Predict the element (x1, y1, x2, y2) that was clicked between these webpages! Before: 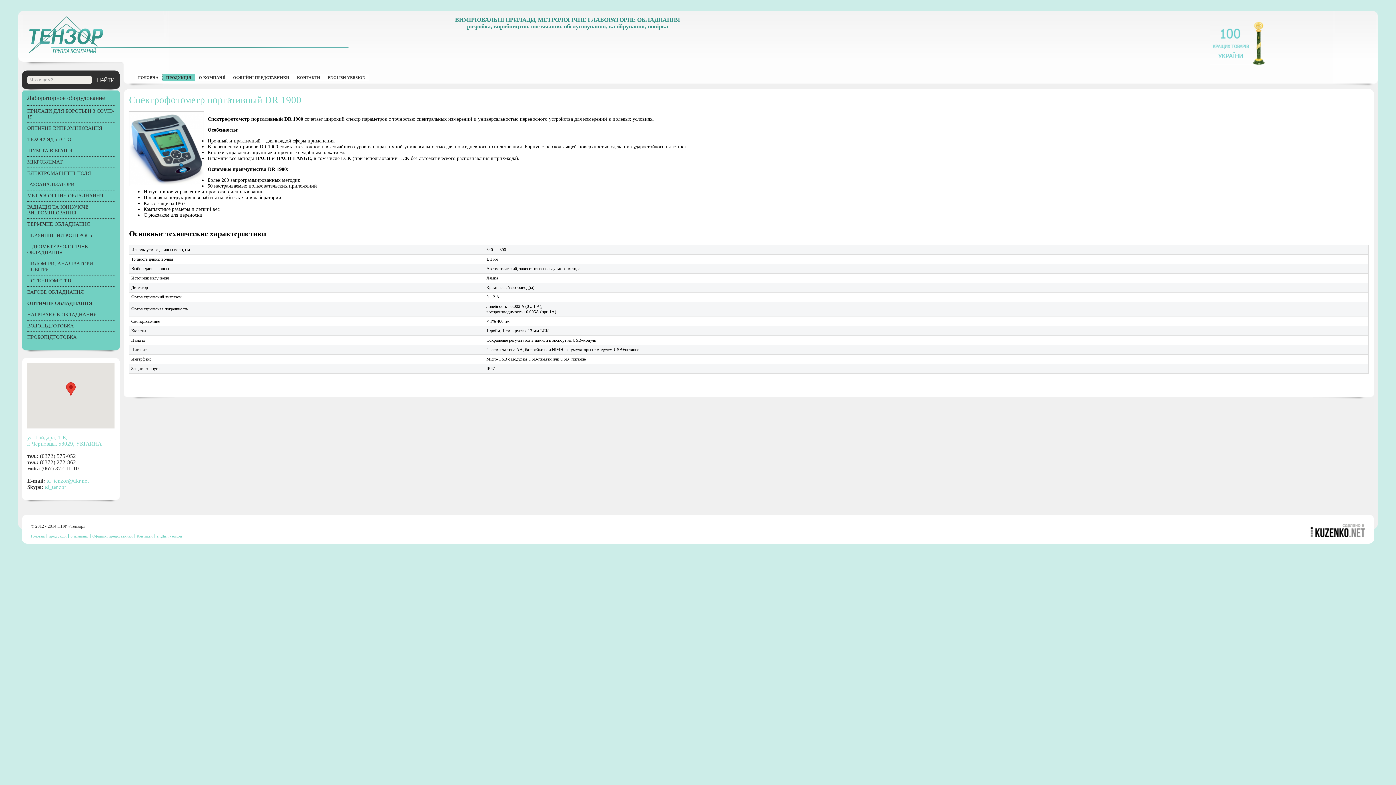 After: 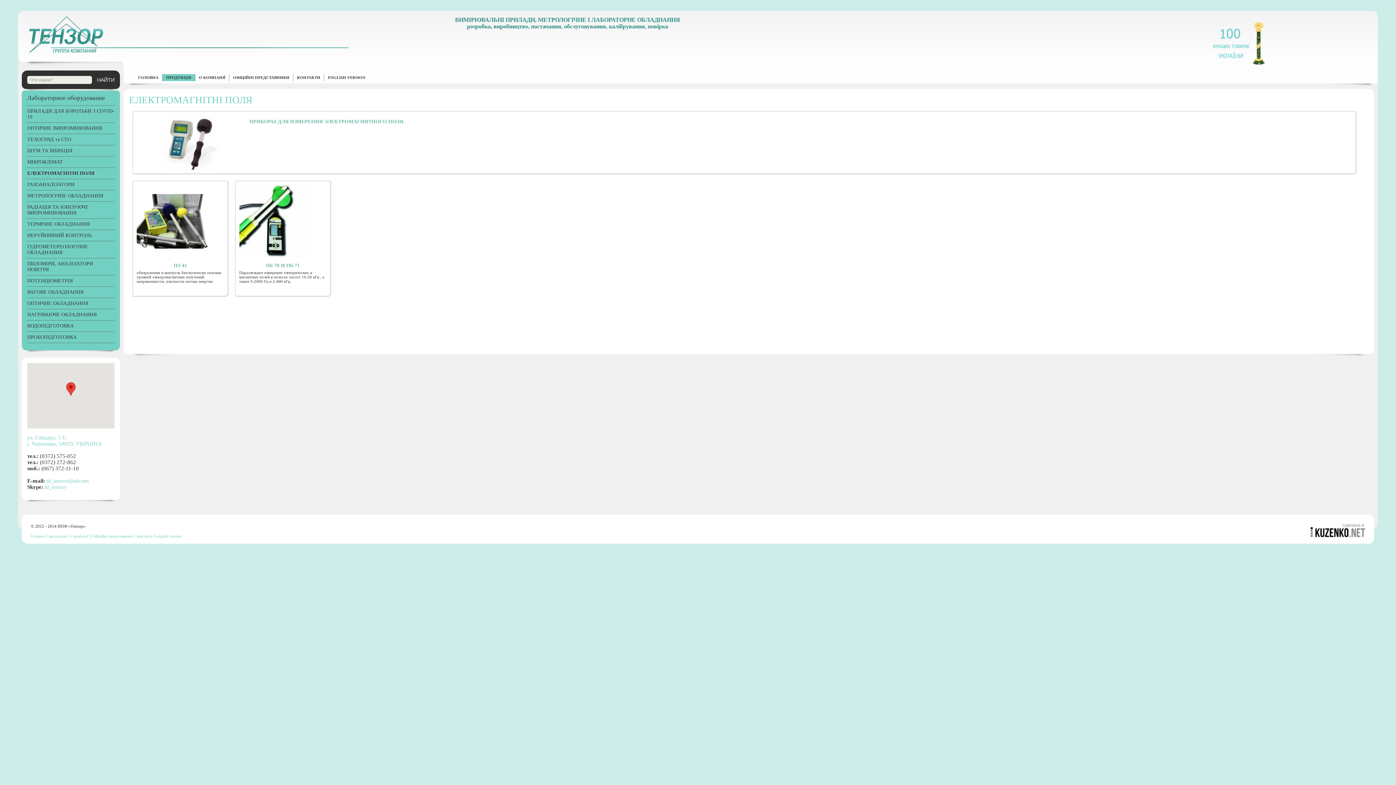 Action: label: ЕЛЕКТРОМАГНІТНІ ПОЛЯ bbox: (27, 167, 114, 178)